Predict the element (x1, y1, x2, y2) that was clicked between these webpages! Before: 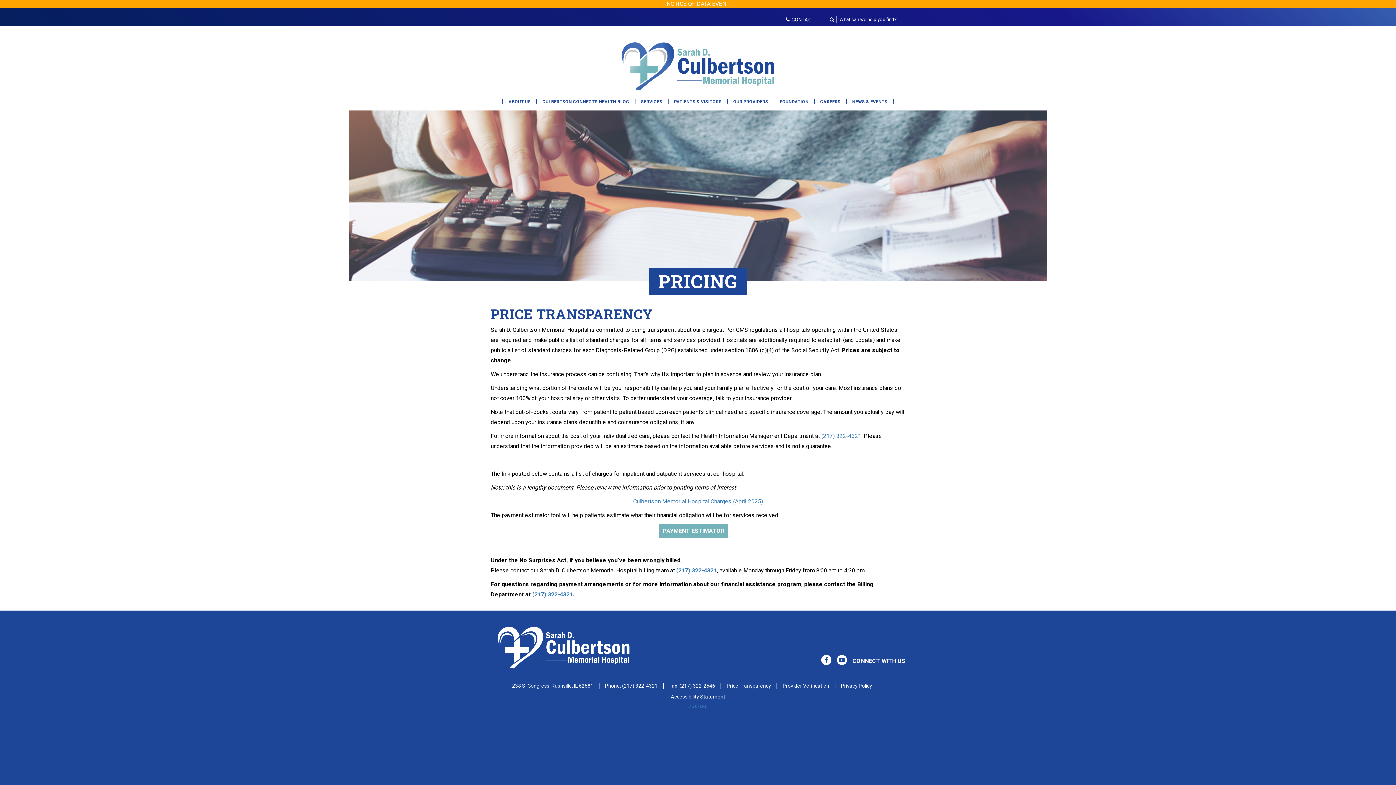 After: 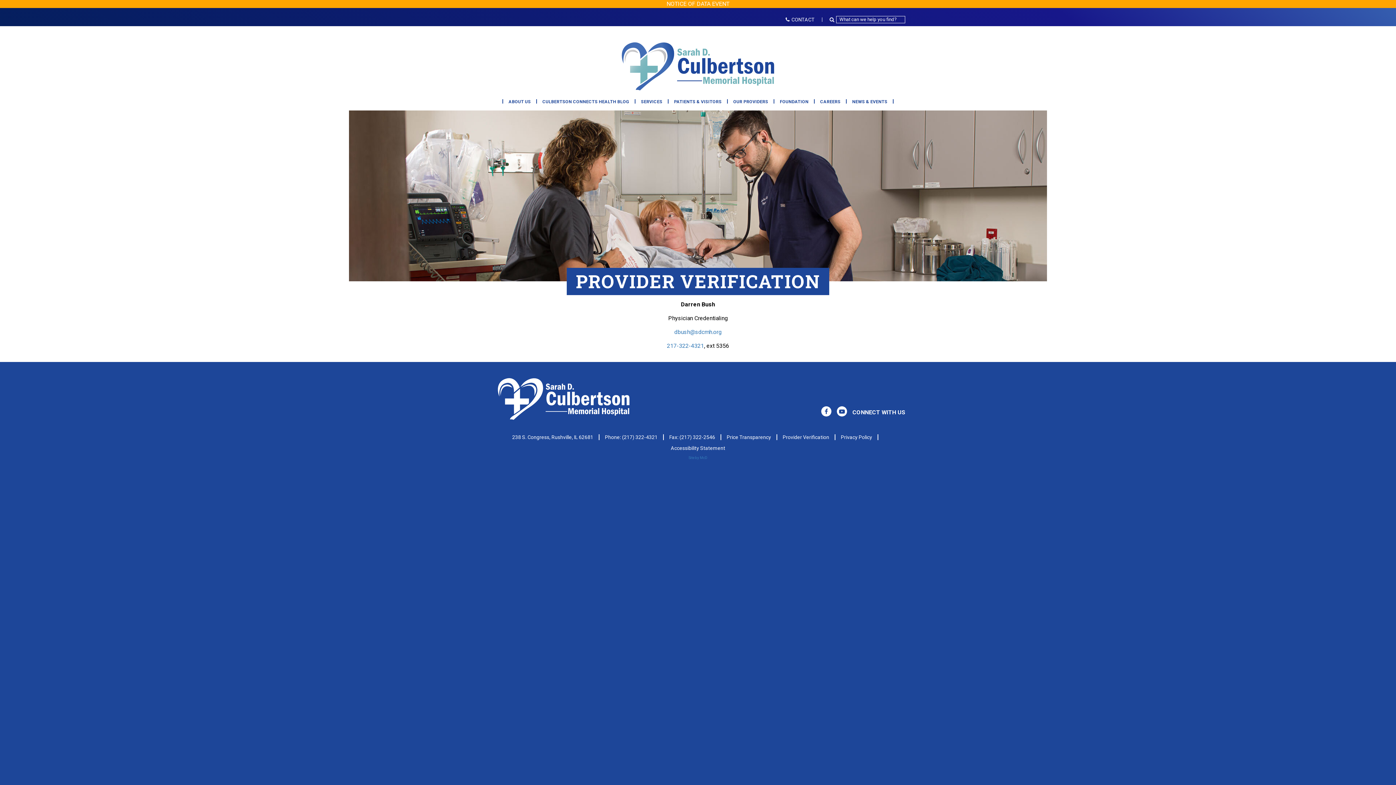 Action: bbox: (782, 682, 829, 689) label: Provider Verification